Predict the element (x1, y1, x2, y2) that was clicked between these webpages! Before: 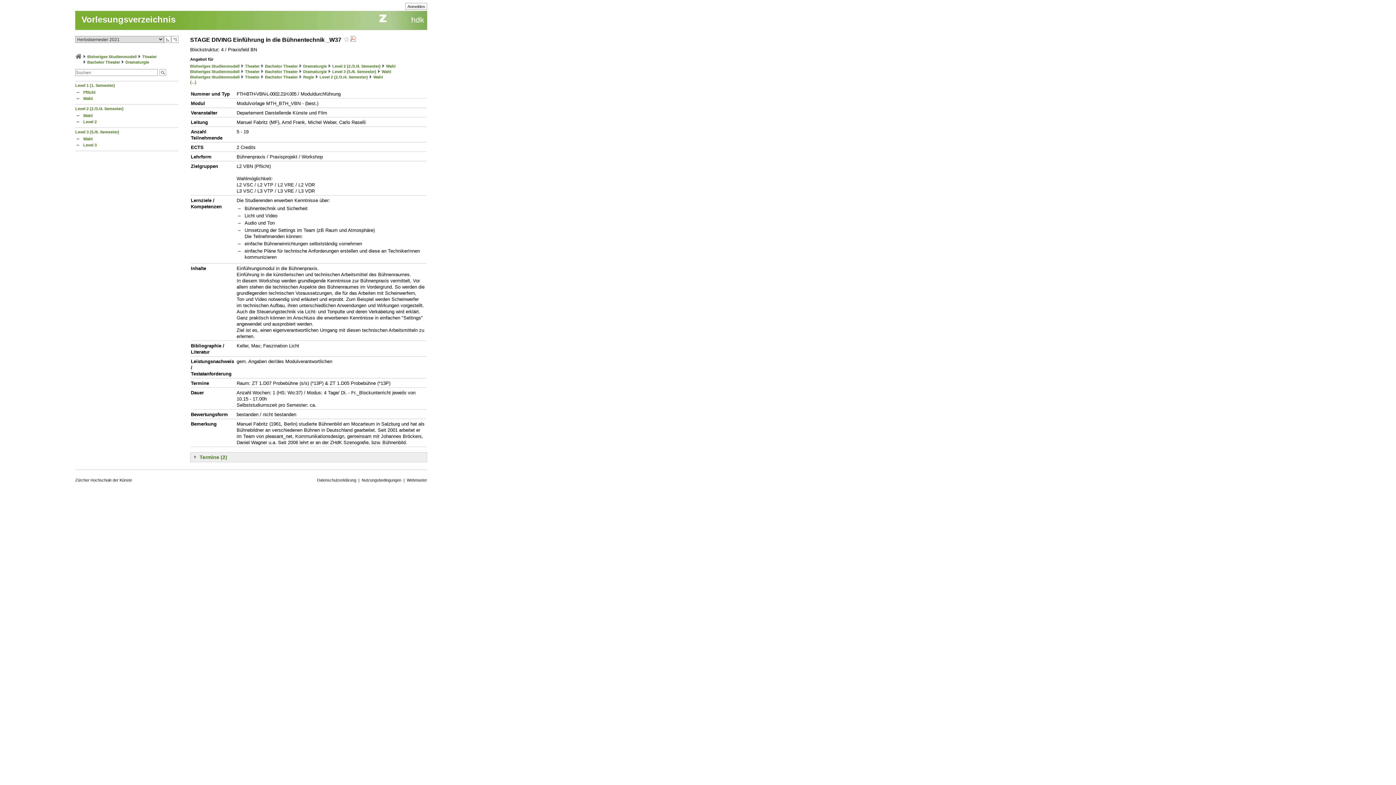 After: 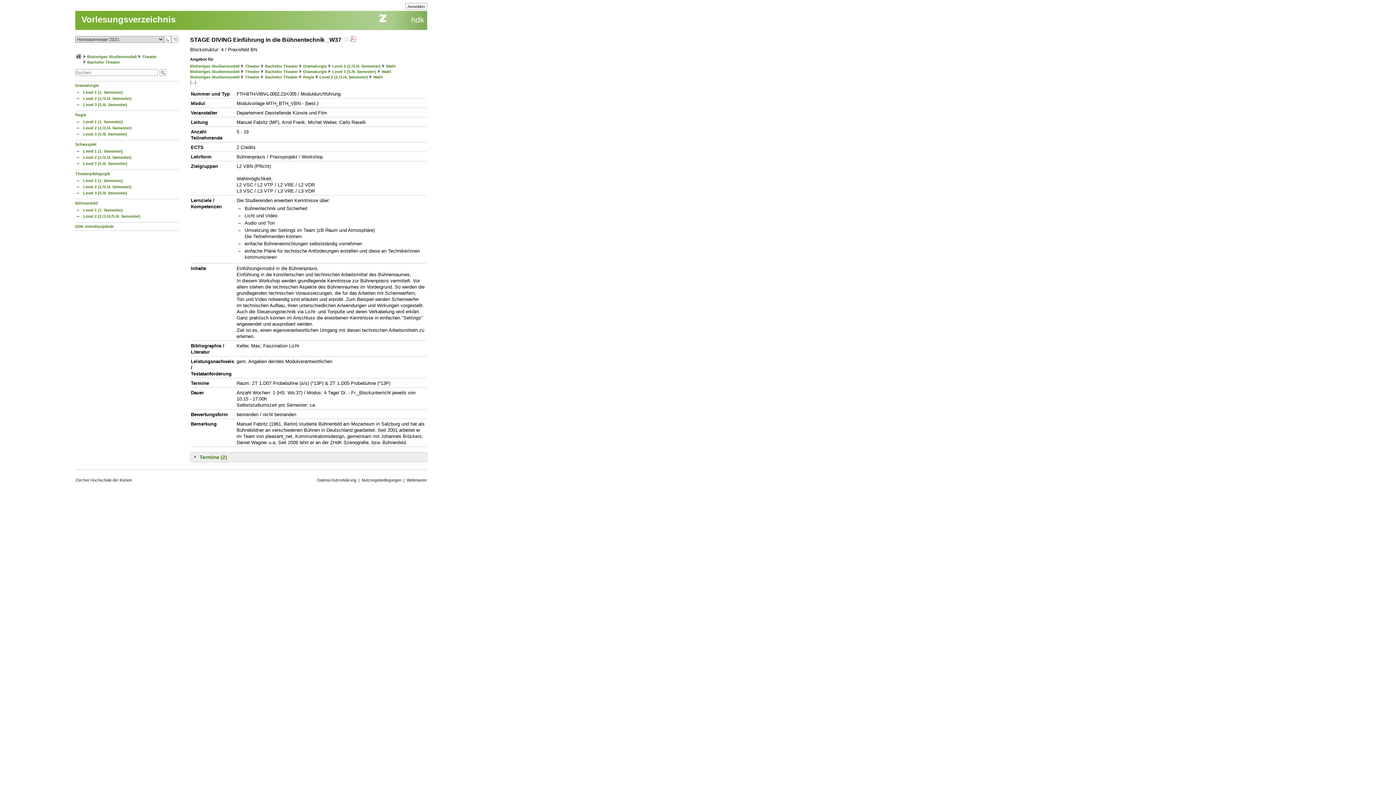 Action: bbox: (265, 74, 297, 79) label: Bachelor Theater